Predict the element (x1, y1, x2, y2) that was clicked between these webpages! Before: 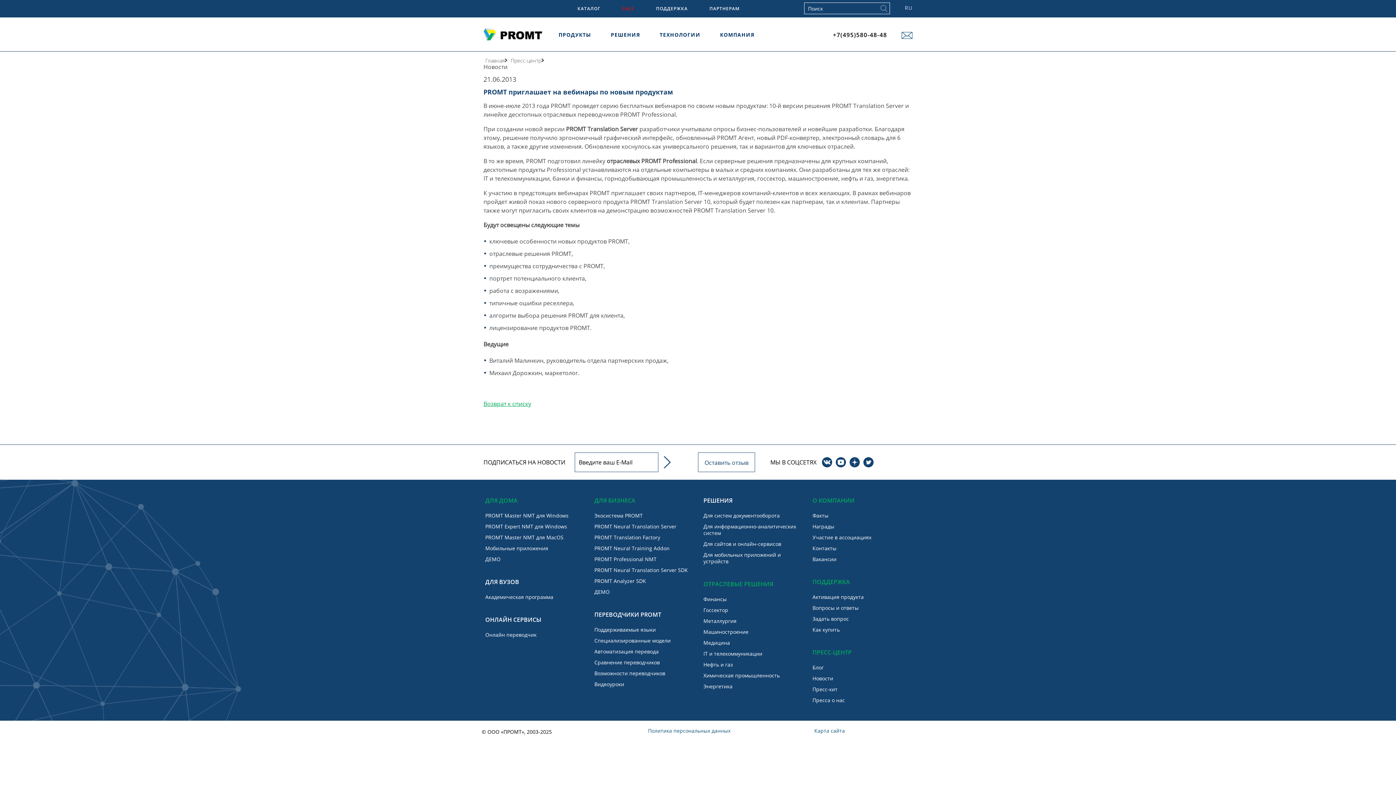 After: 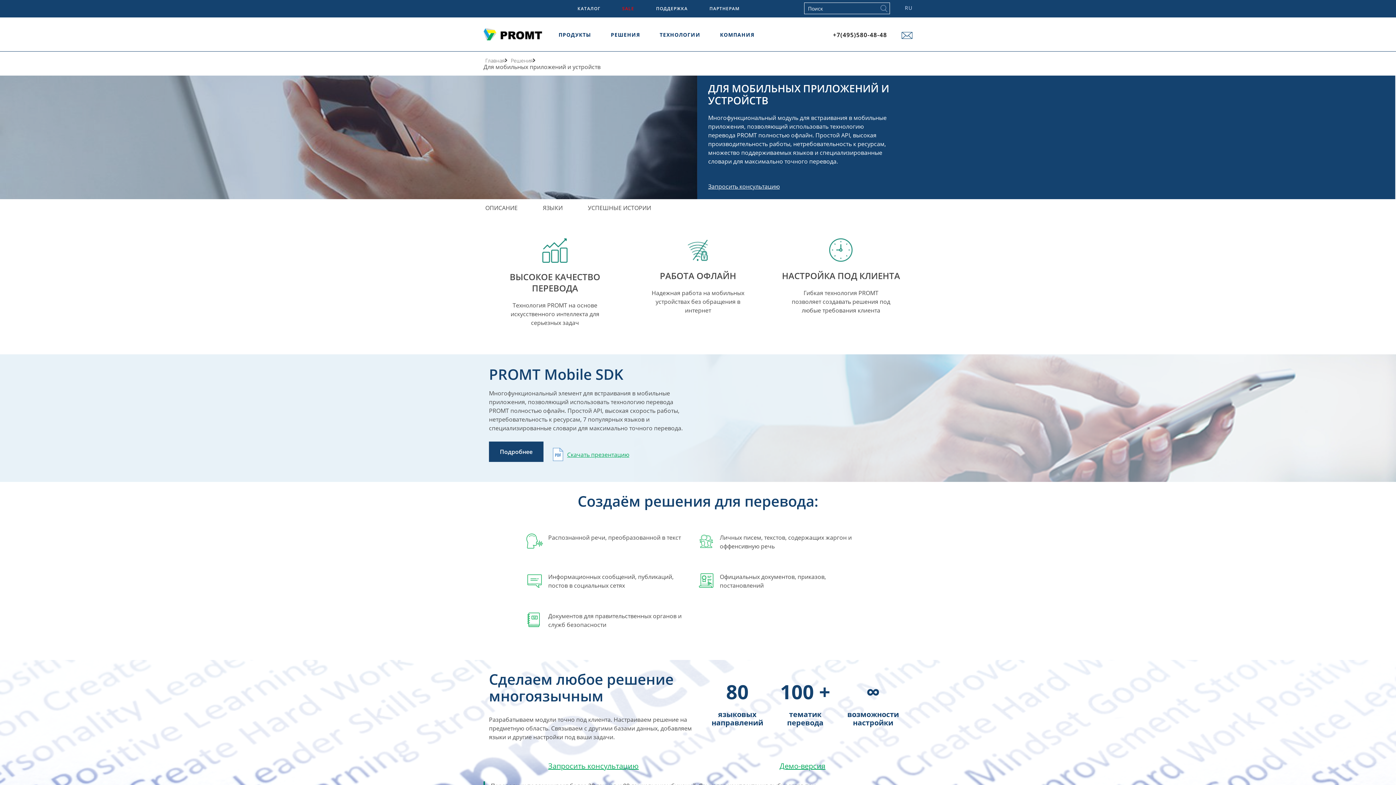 Action: bbox: (703, 551, 781, 565) label: Для мобильных приложений и устройств